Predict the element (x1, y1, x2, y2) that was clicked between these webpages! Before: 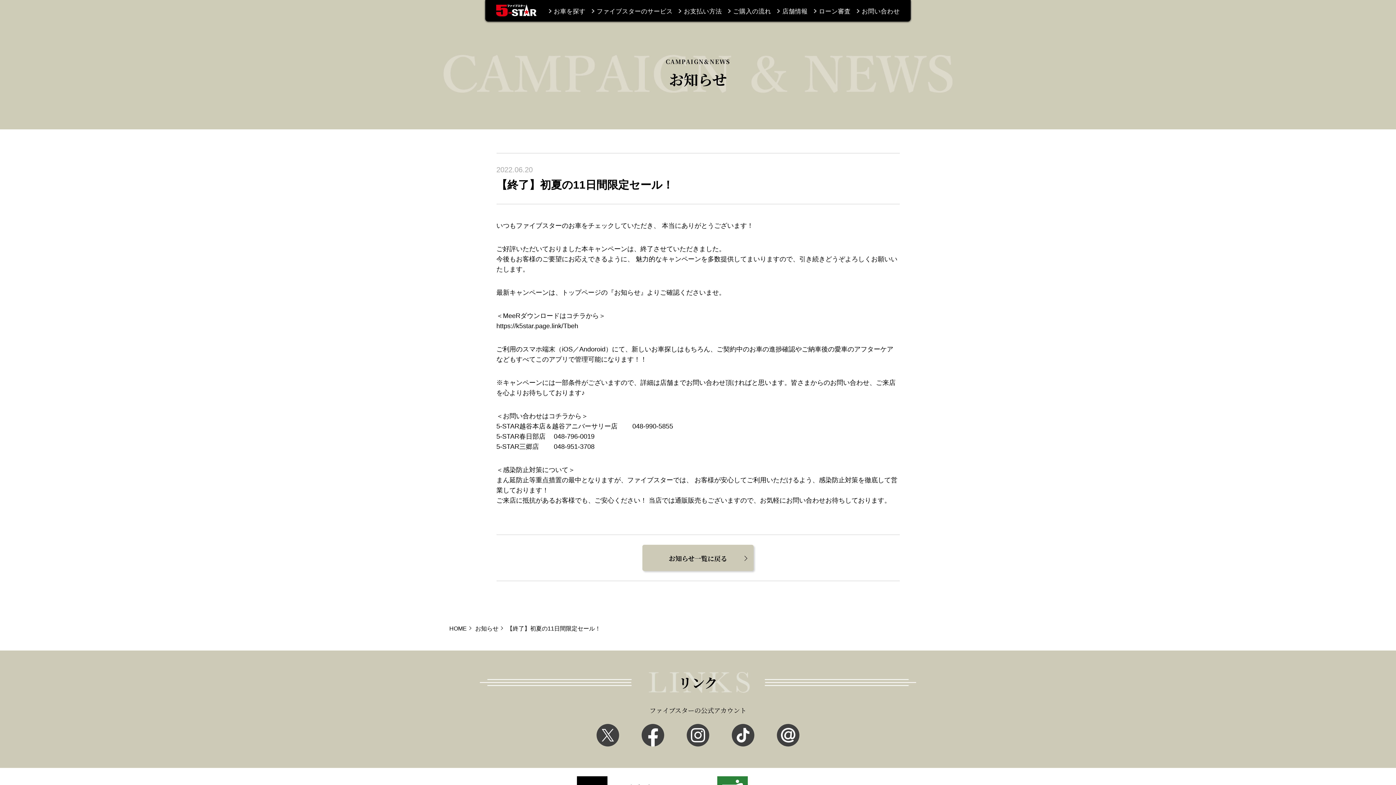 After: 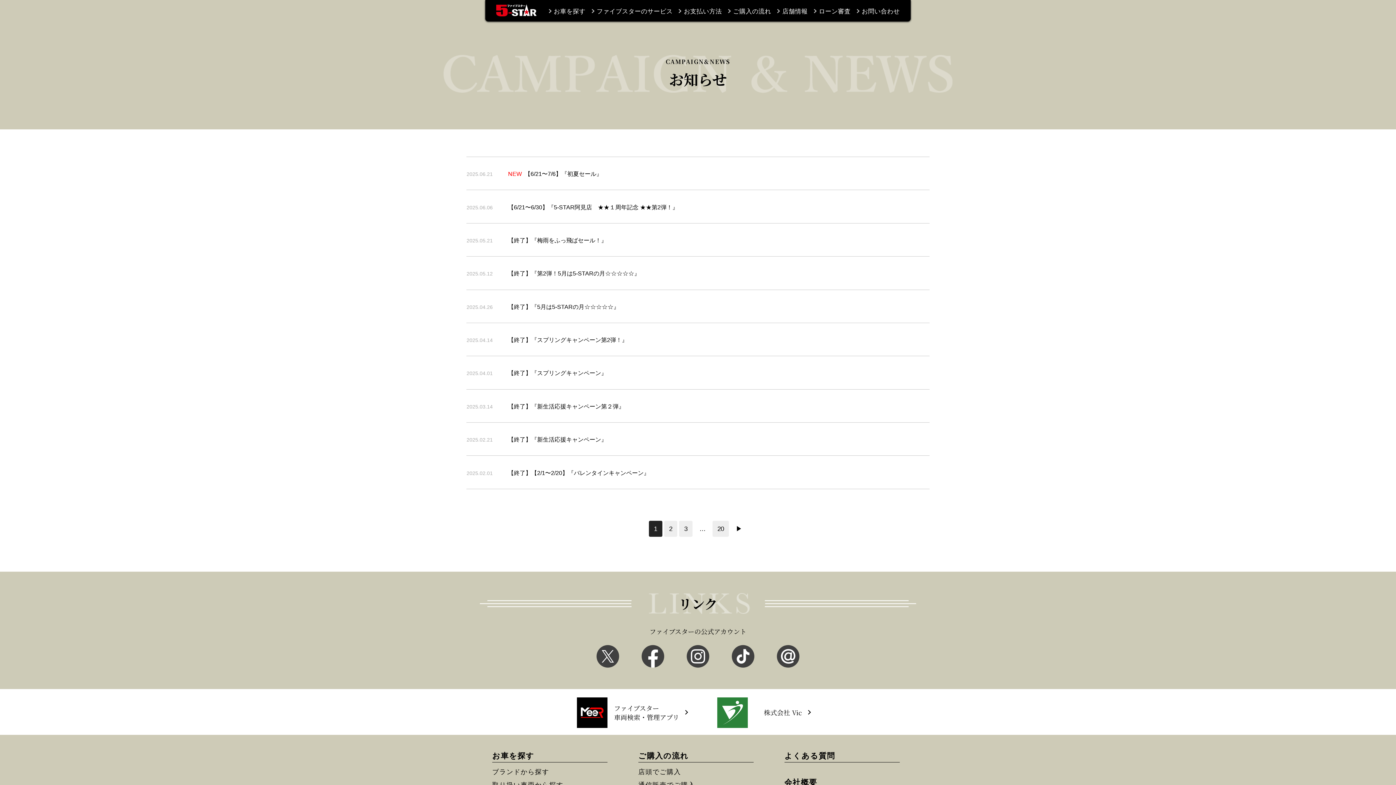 Action: label: お知らせ bbox: (475, 624, 498, 633)